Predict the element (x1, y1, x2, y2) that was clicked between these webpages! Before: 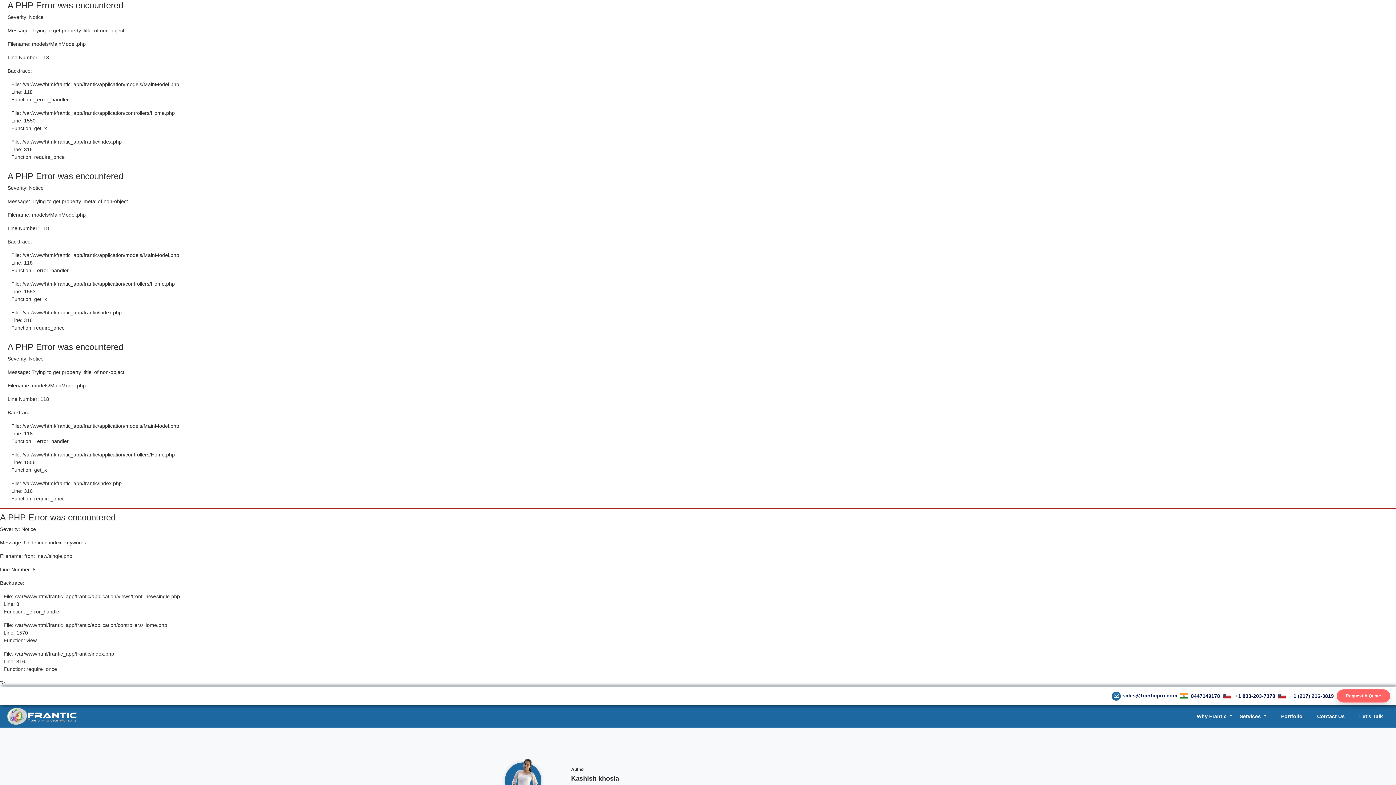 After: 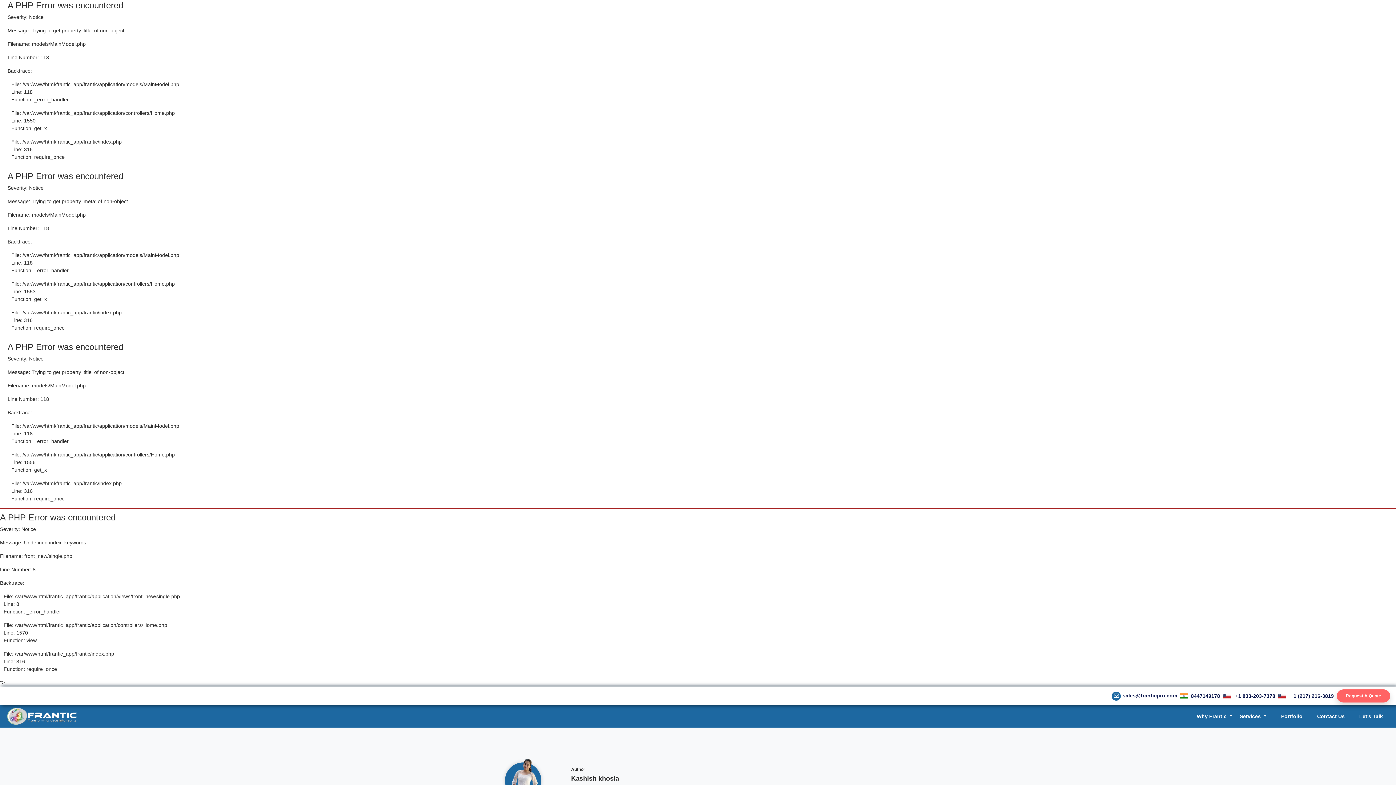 Action: bbox: (1112, 693, 1177, 699) label: sales@franticpro.com